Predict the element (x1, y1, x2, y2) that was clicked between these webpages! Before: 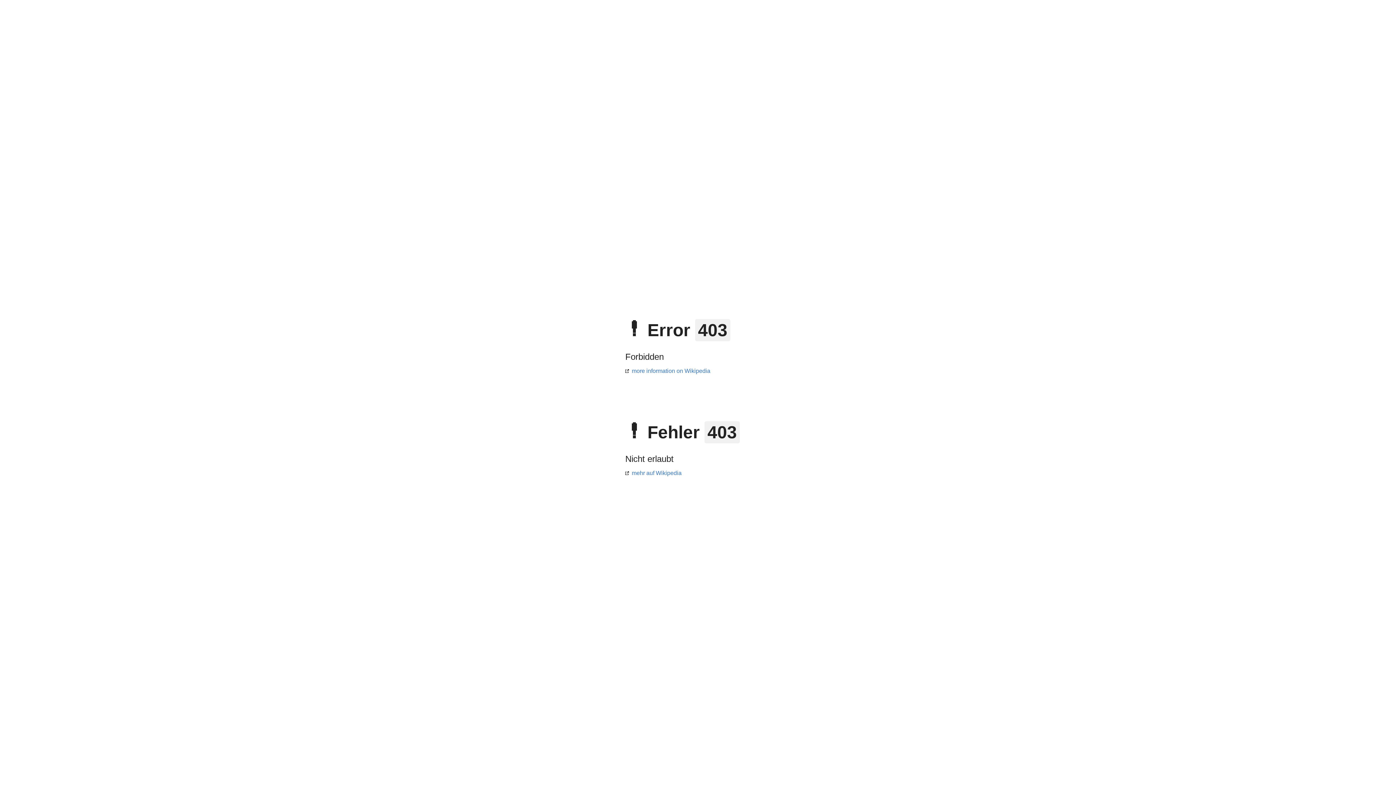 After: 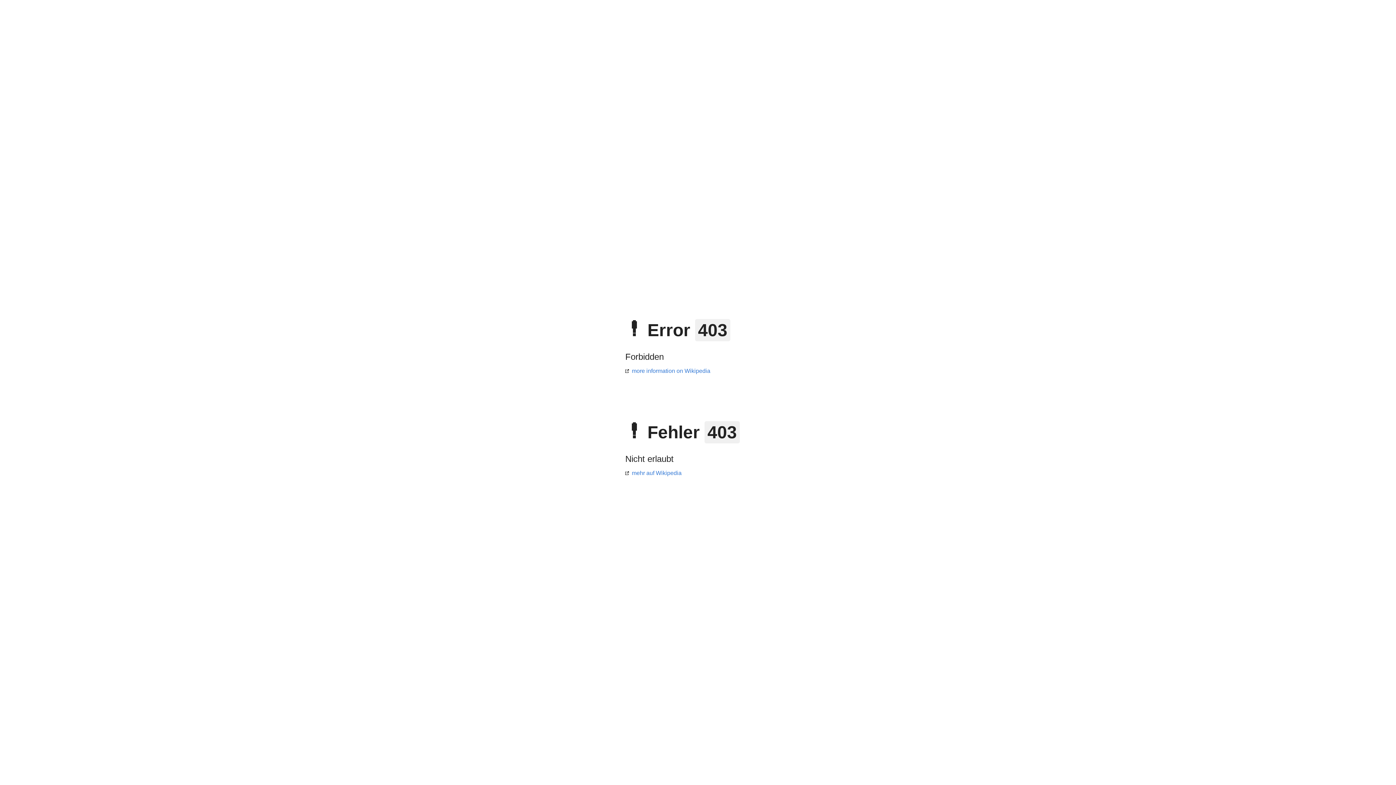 Action: bbox: (625, 470, 681, 476) label: mehr auf Wikipedia